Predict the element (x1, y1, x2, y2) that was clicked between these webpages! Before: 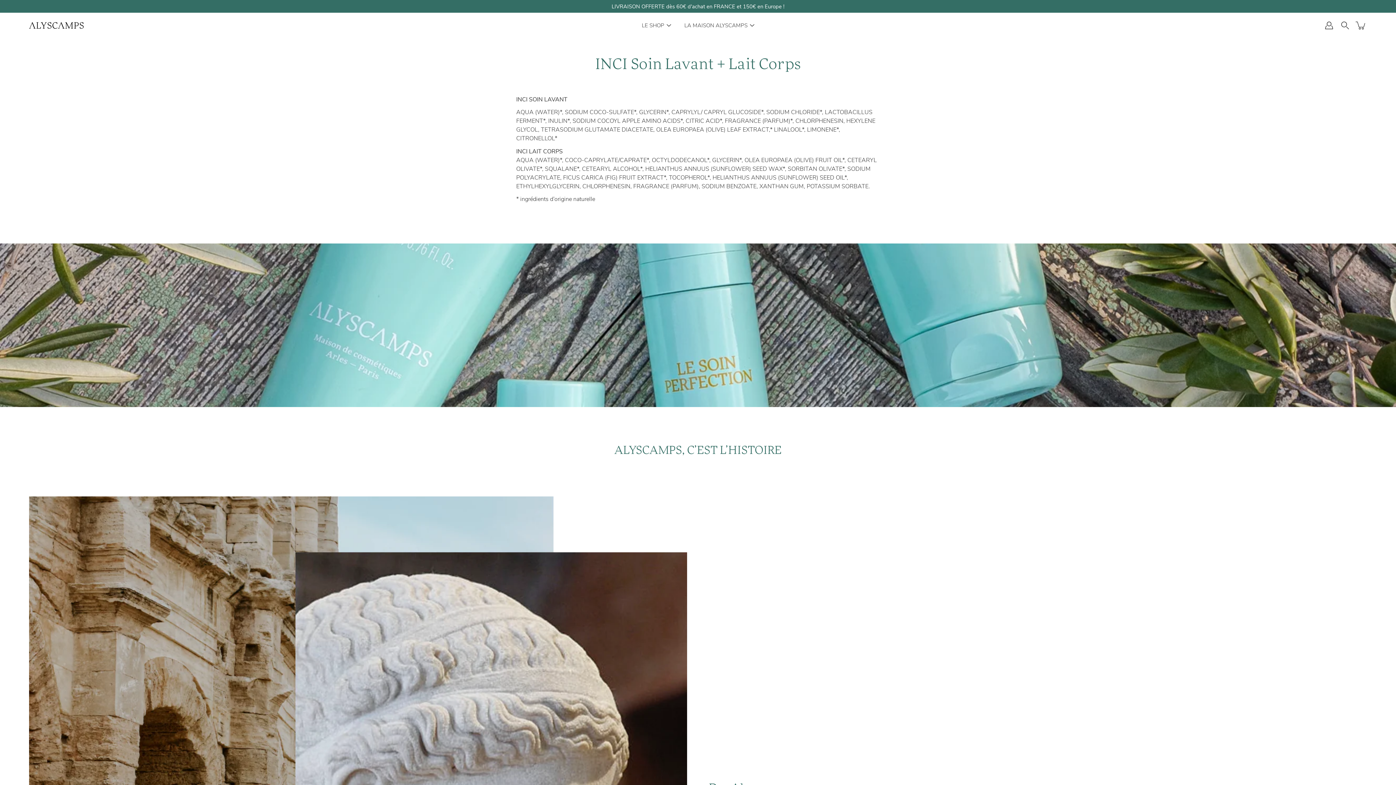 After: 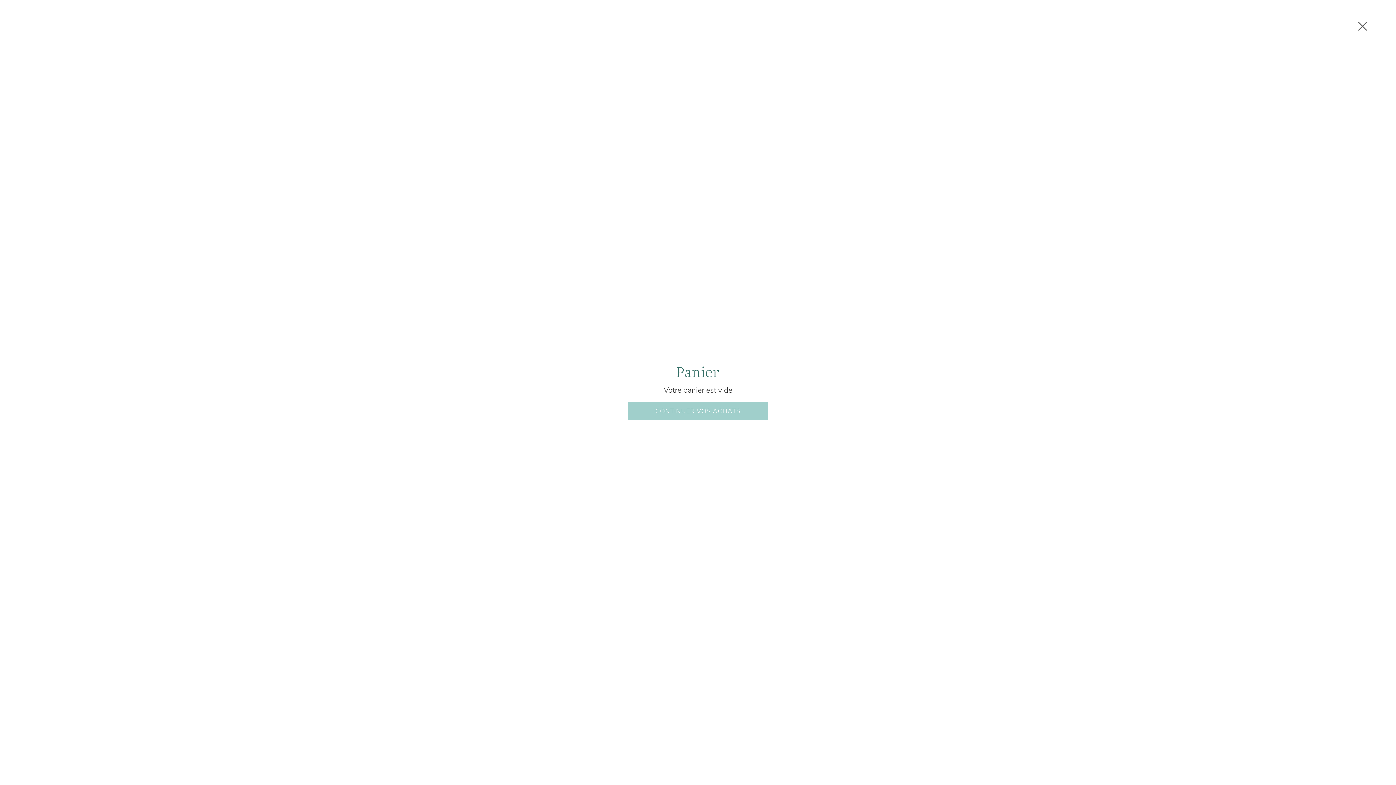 Action: bbox: (1355, 19, 1367, 31) label: Panier